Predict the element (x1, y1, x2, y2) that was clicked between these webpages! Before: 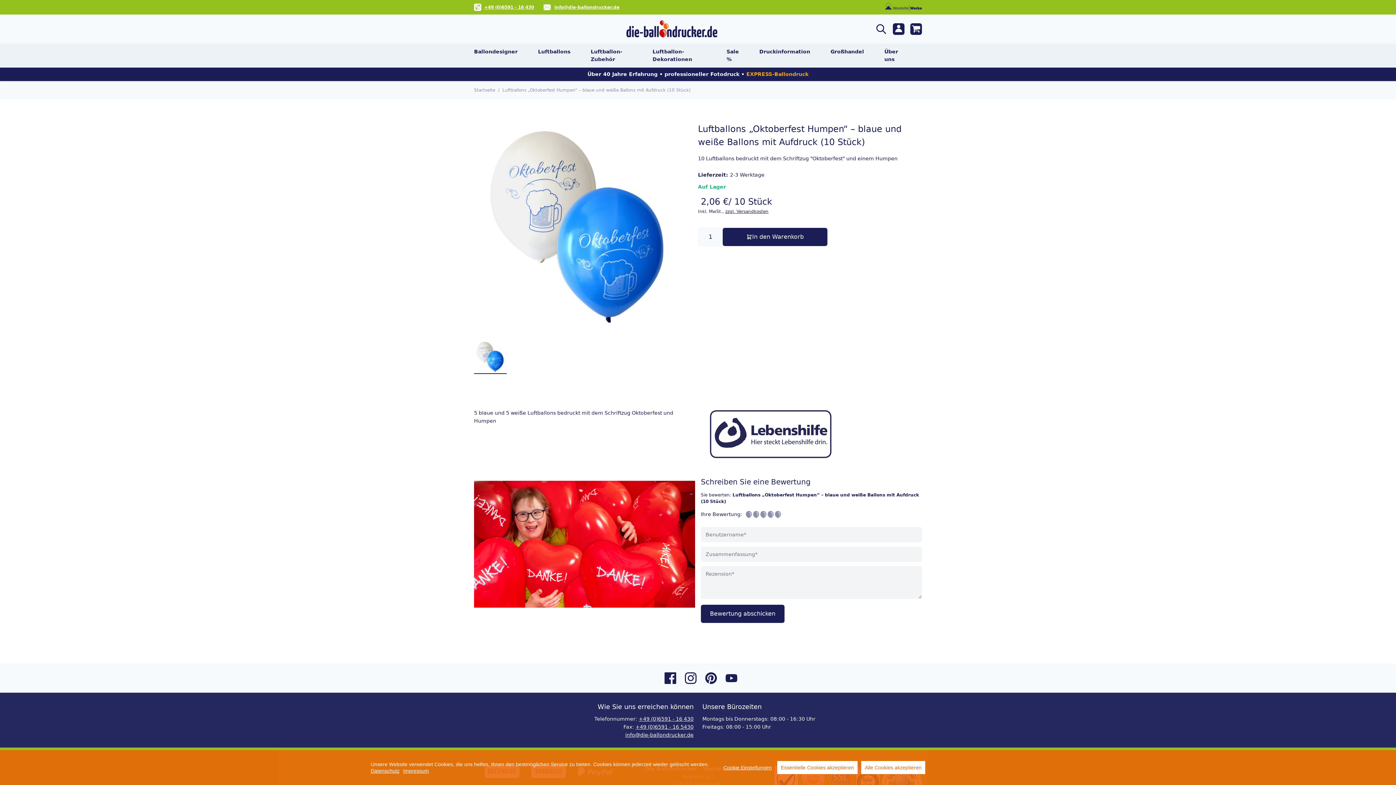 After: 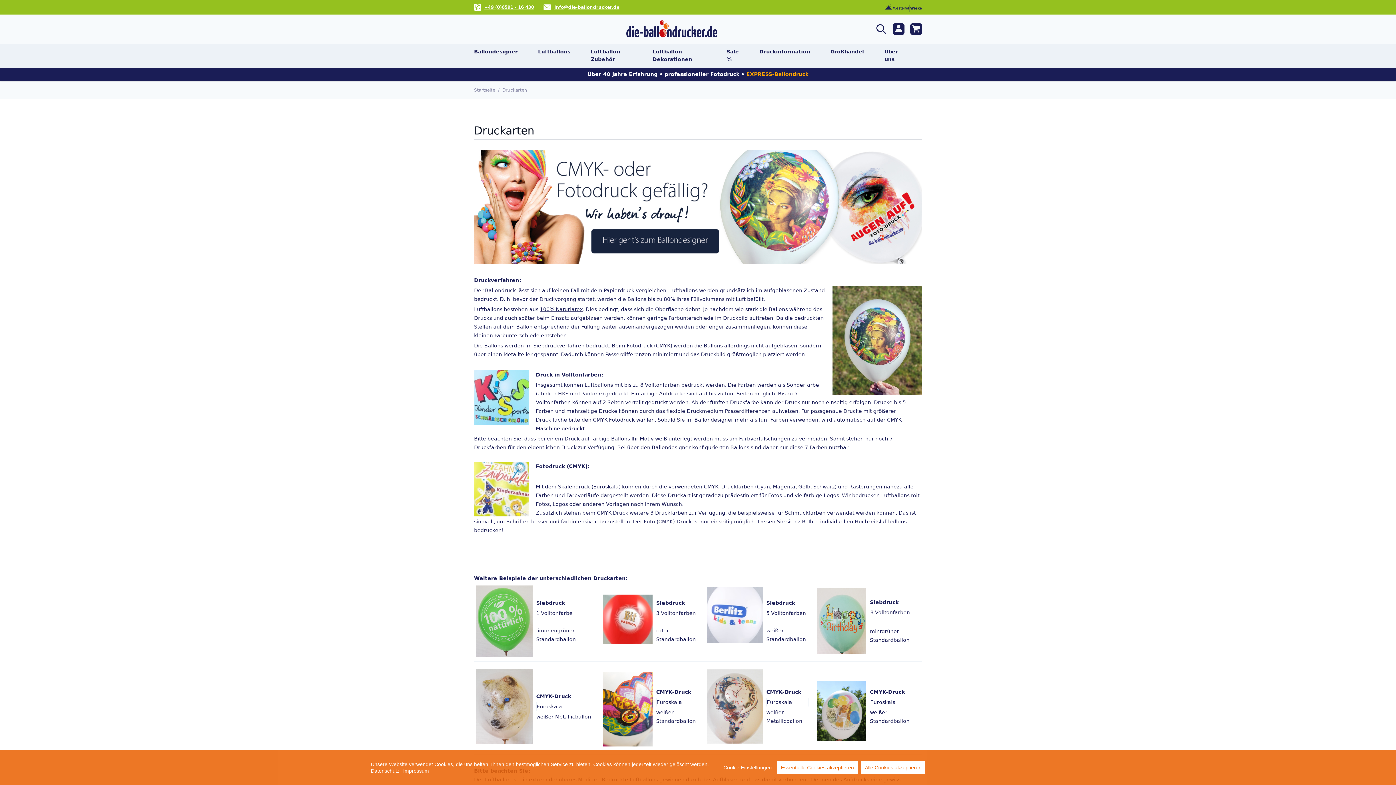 Action: bbox: (664, 71, 741, 77) label: professioneller Fotodruck 